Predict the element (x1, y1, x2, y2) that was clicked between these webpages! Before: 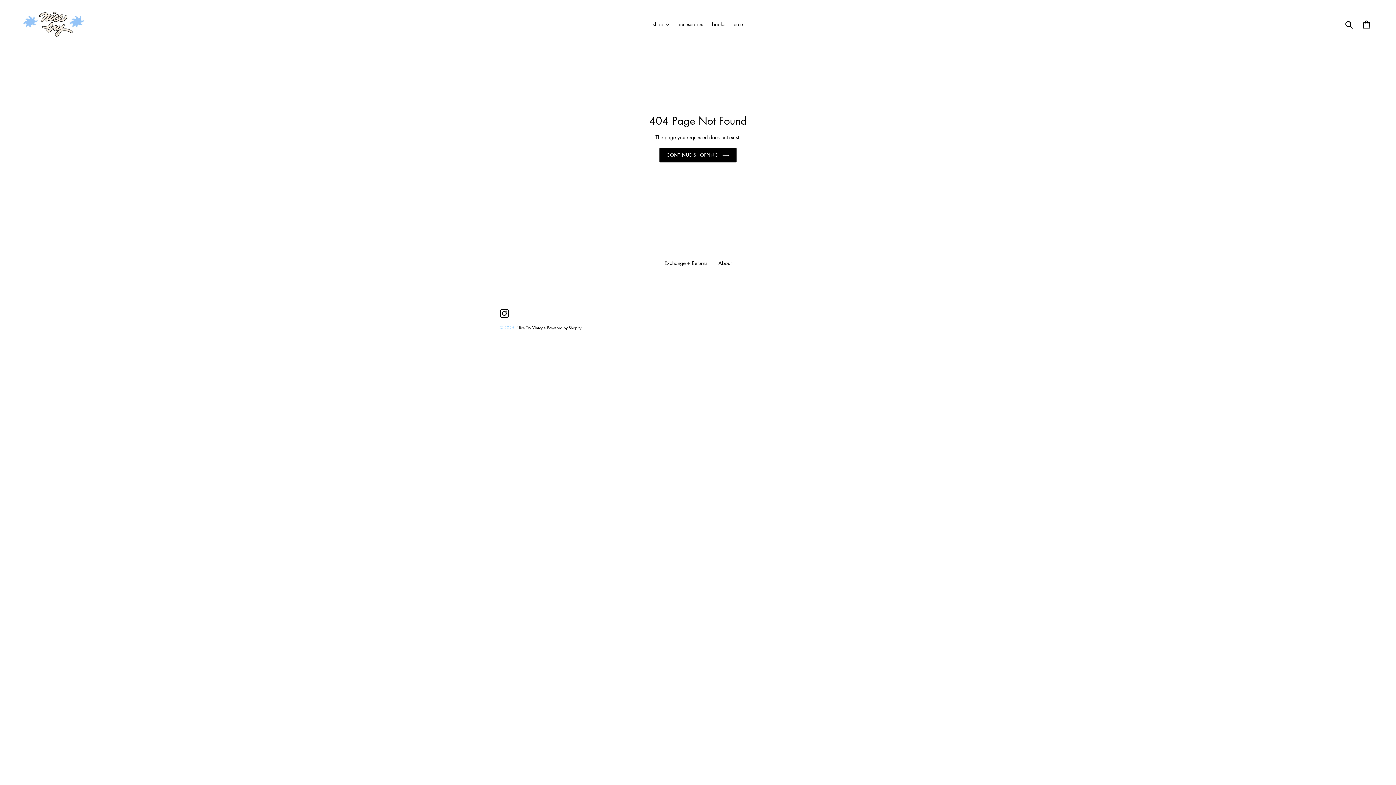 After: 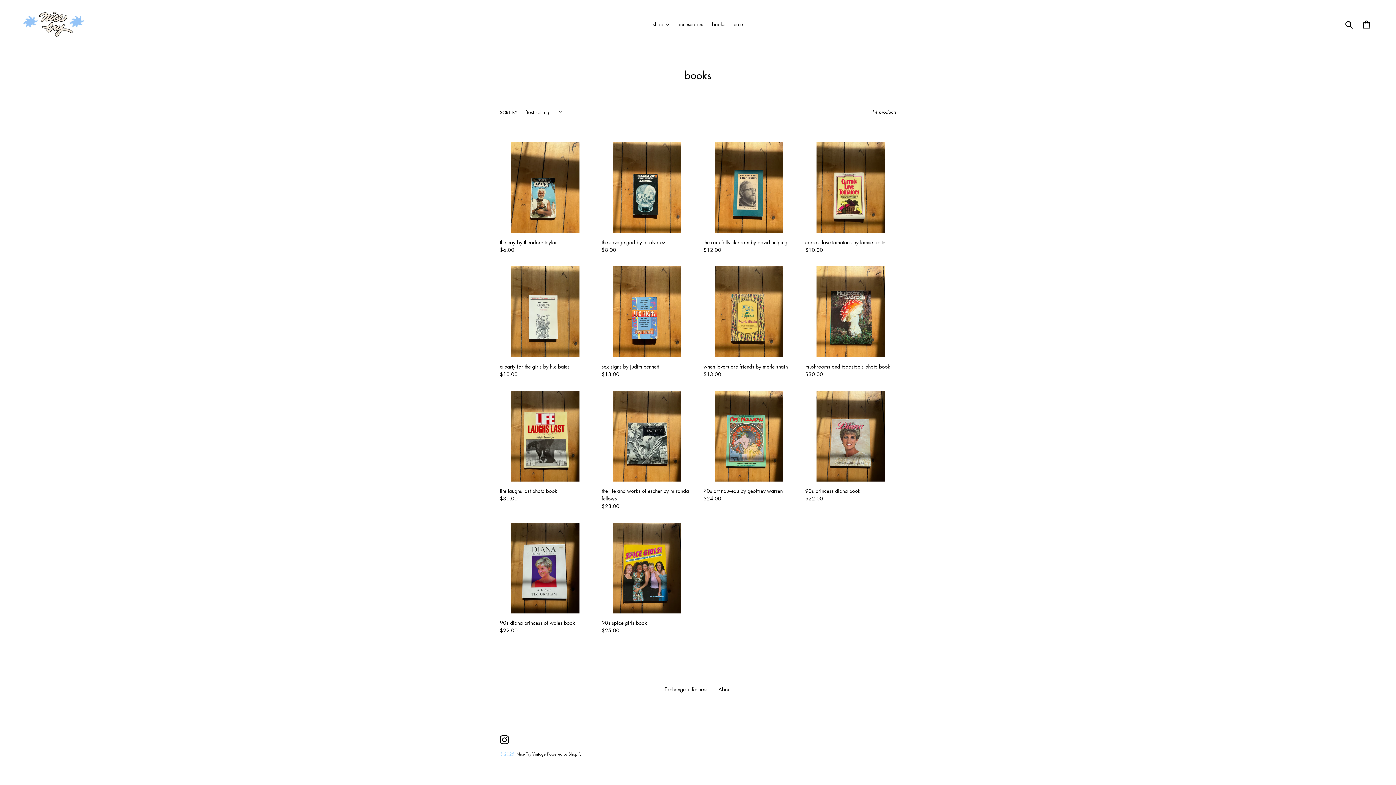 Action: label: books bbox: (708, 19, 729, 29)